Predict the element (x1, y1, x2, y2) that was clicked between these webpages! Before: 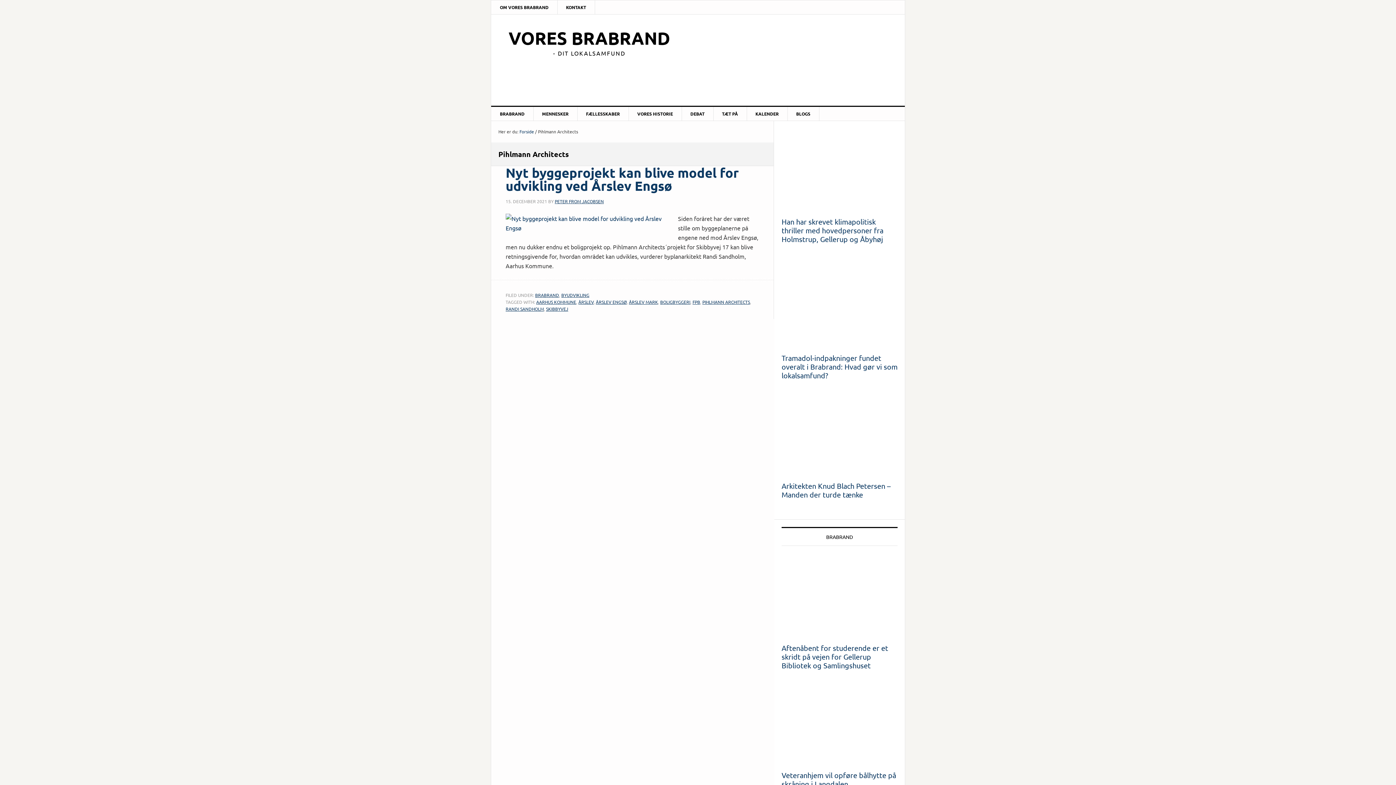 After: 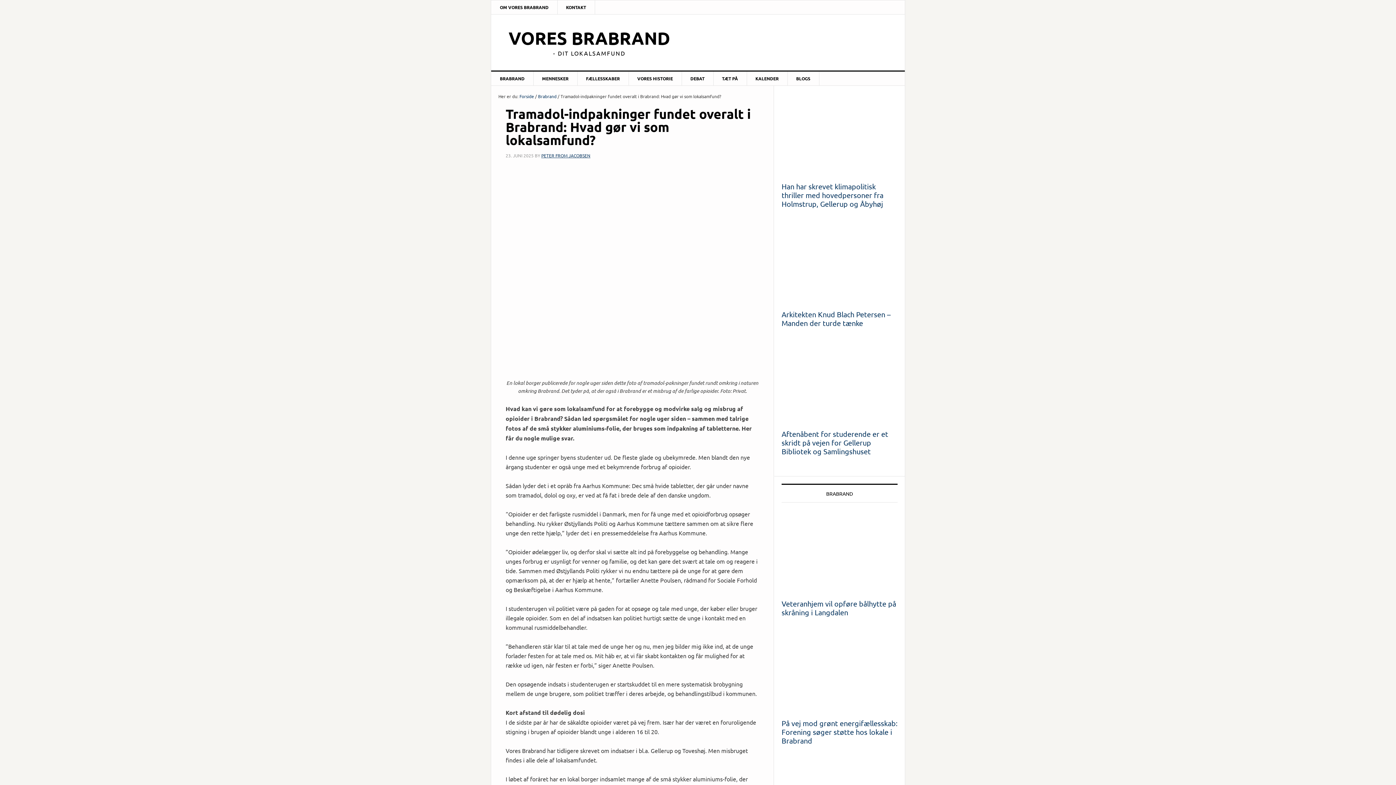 Action: bbox: (781, 353, 897, 380) label: Tramadol-indpakninger fundet overalt i Brabrand: Hvad gør vi som lokalsamfund?